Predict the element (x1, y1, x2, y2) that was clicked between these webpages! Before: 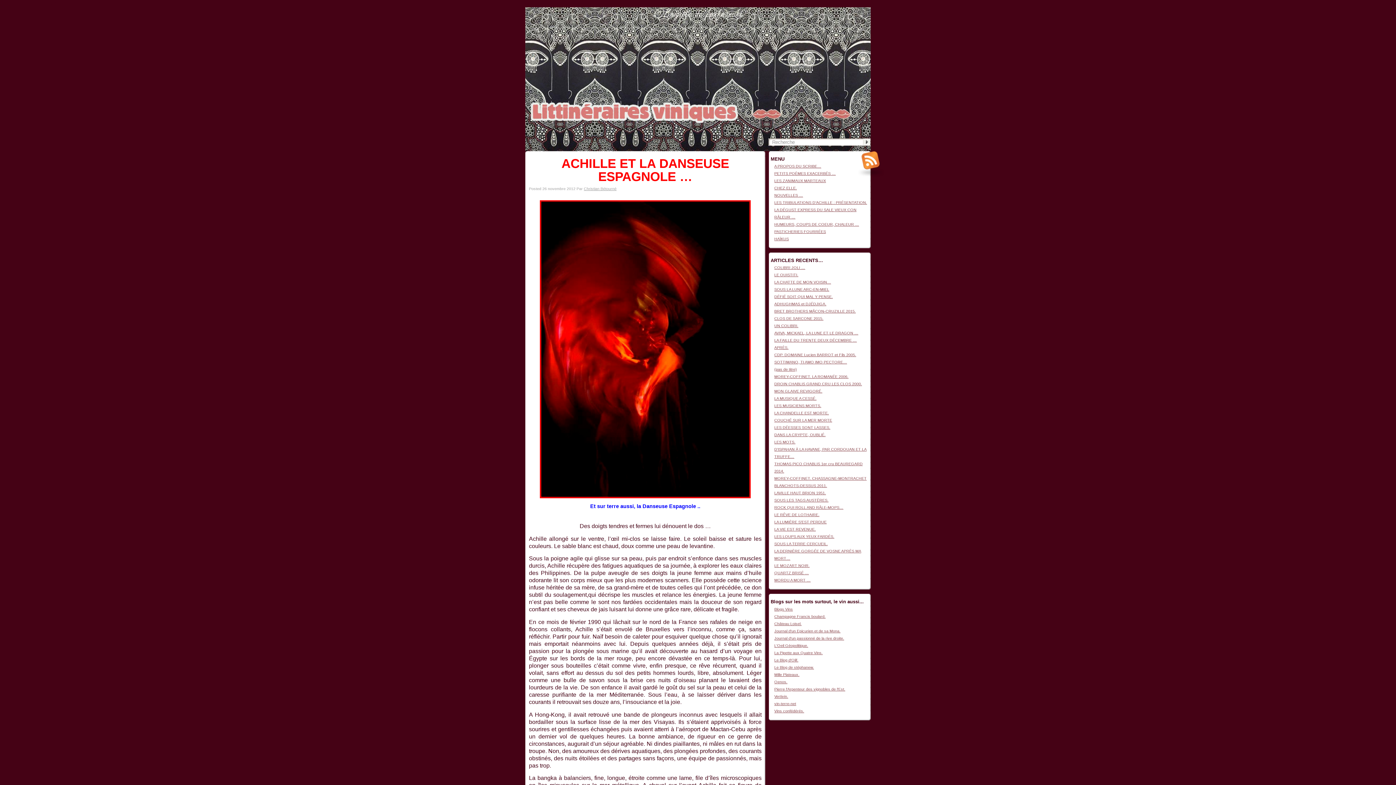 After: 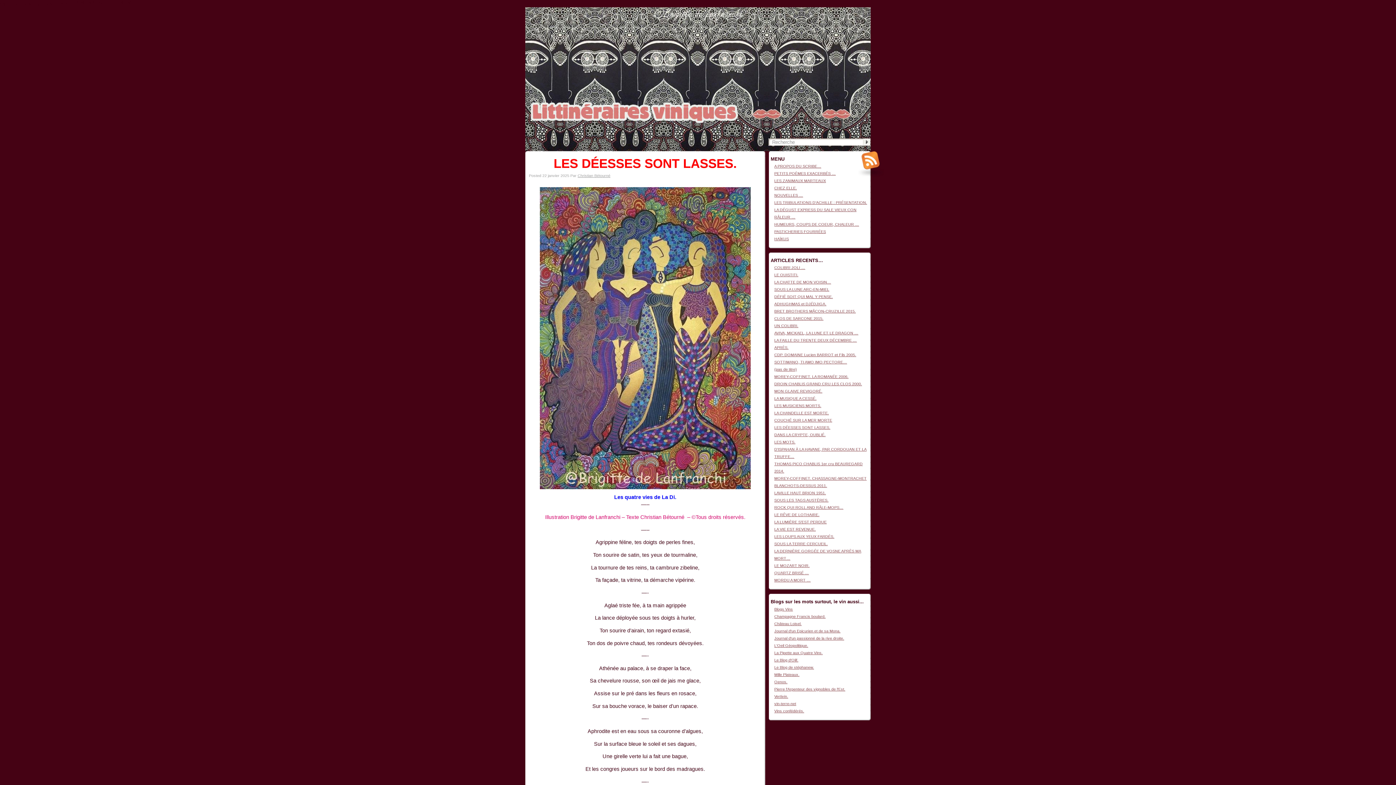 Action: bbox: (774, 425, 830, 429) label: LES DÉESSES SONT LASSES.